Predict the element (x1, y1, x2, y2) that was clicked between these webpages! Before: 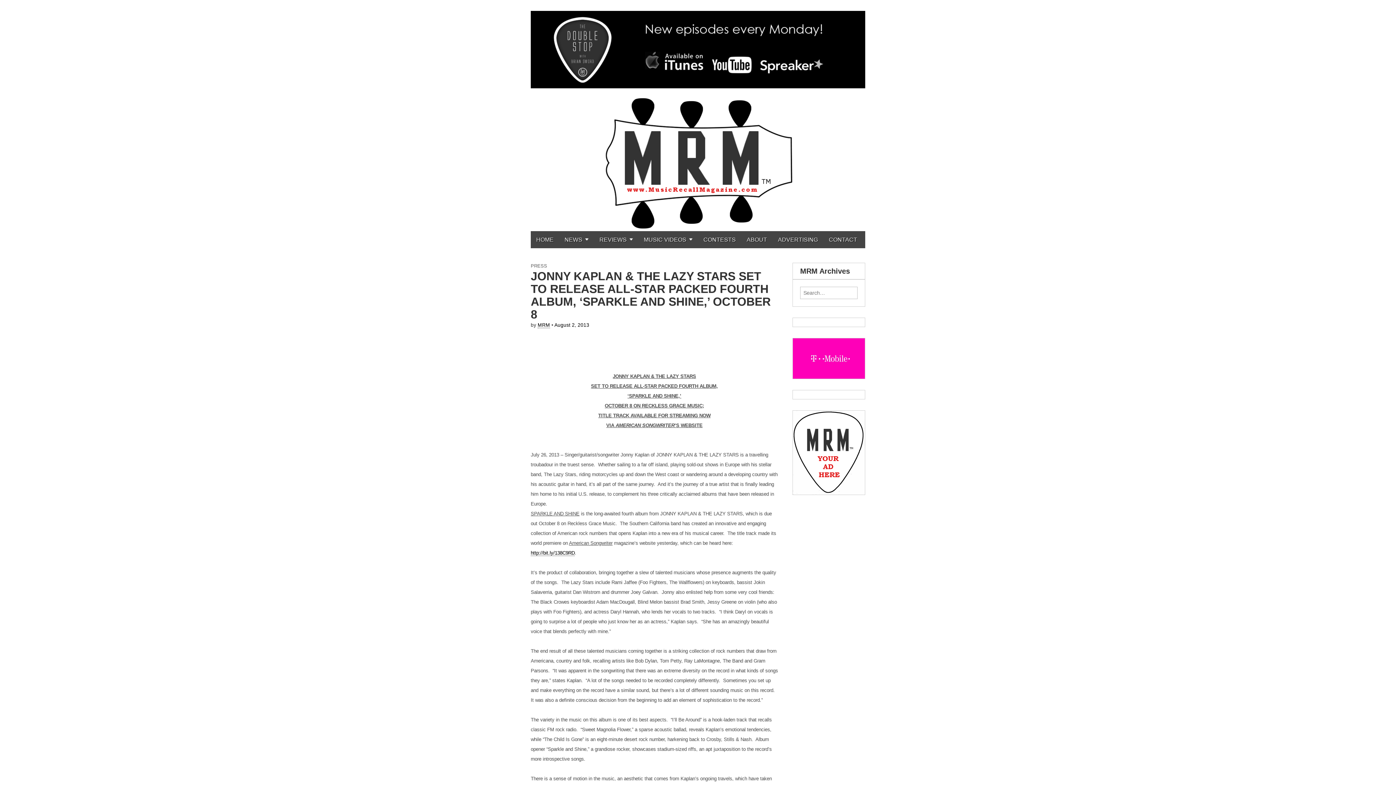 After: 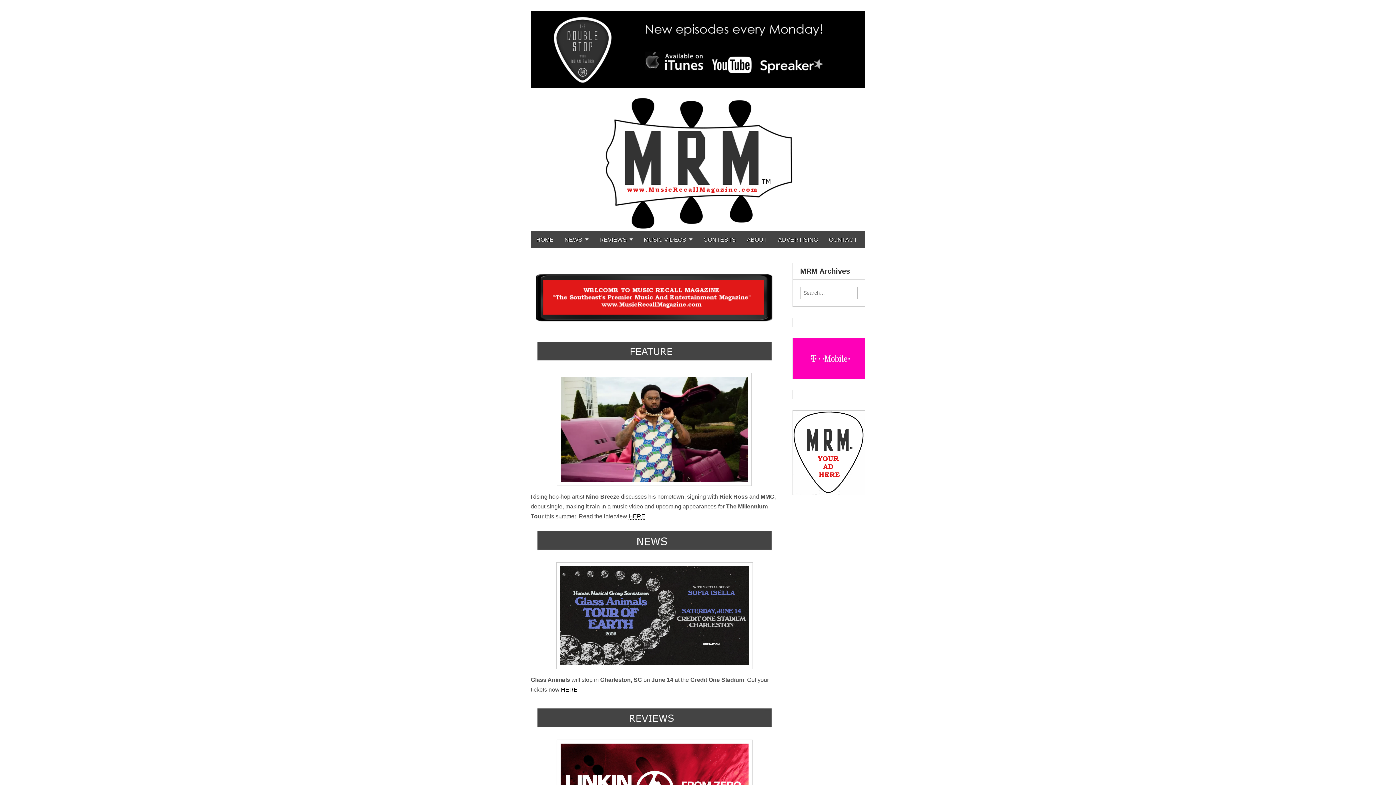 Action: bbox: (530, 0, 865, 231)